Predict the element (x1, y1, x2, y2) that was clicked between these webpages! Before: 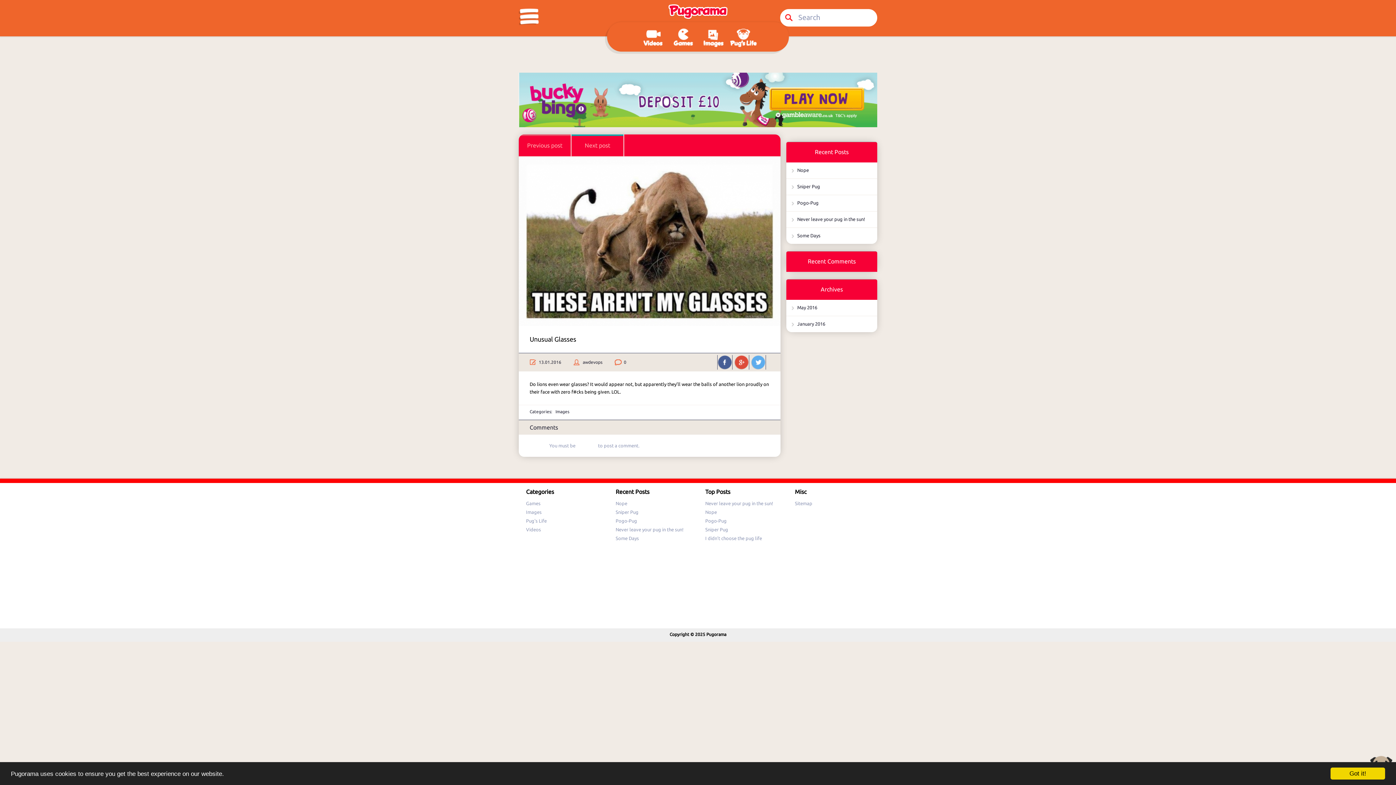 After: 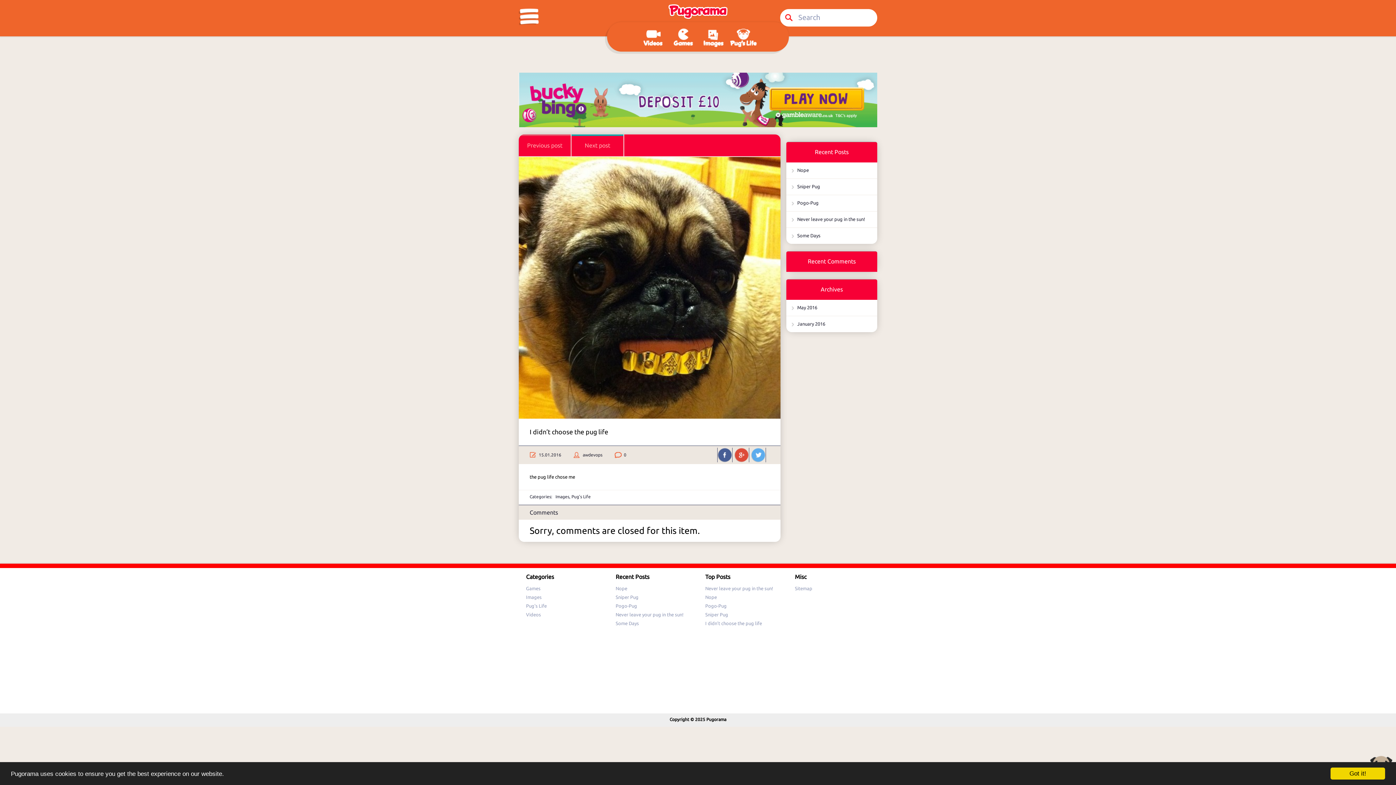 Action: bbox: (705, 536, 762, 541) label: I didn’t choose the pug life